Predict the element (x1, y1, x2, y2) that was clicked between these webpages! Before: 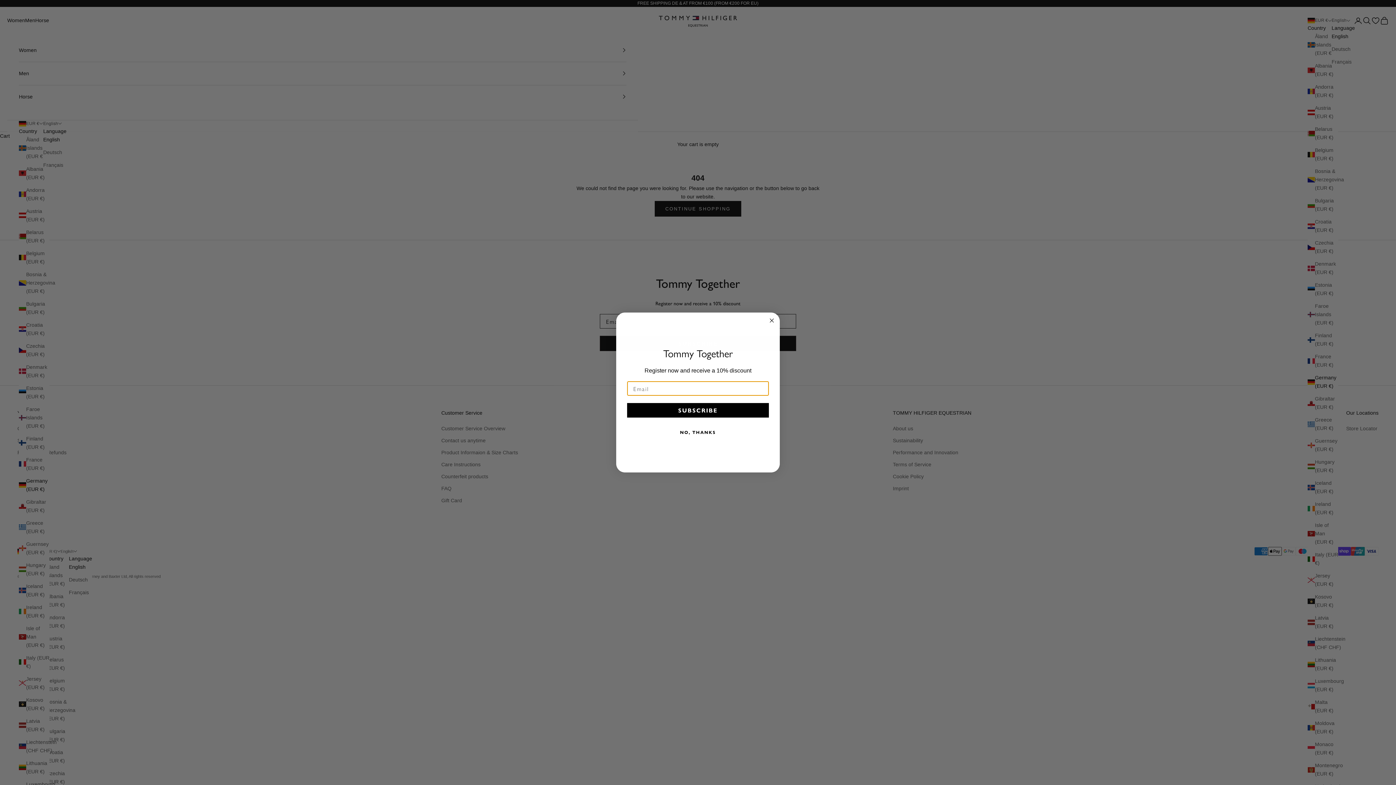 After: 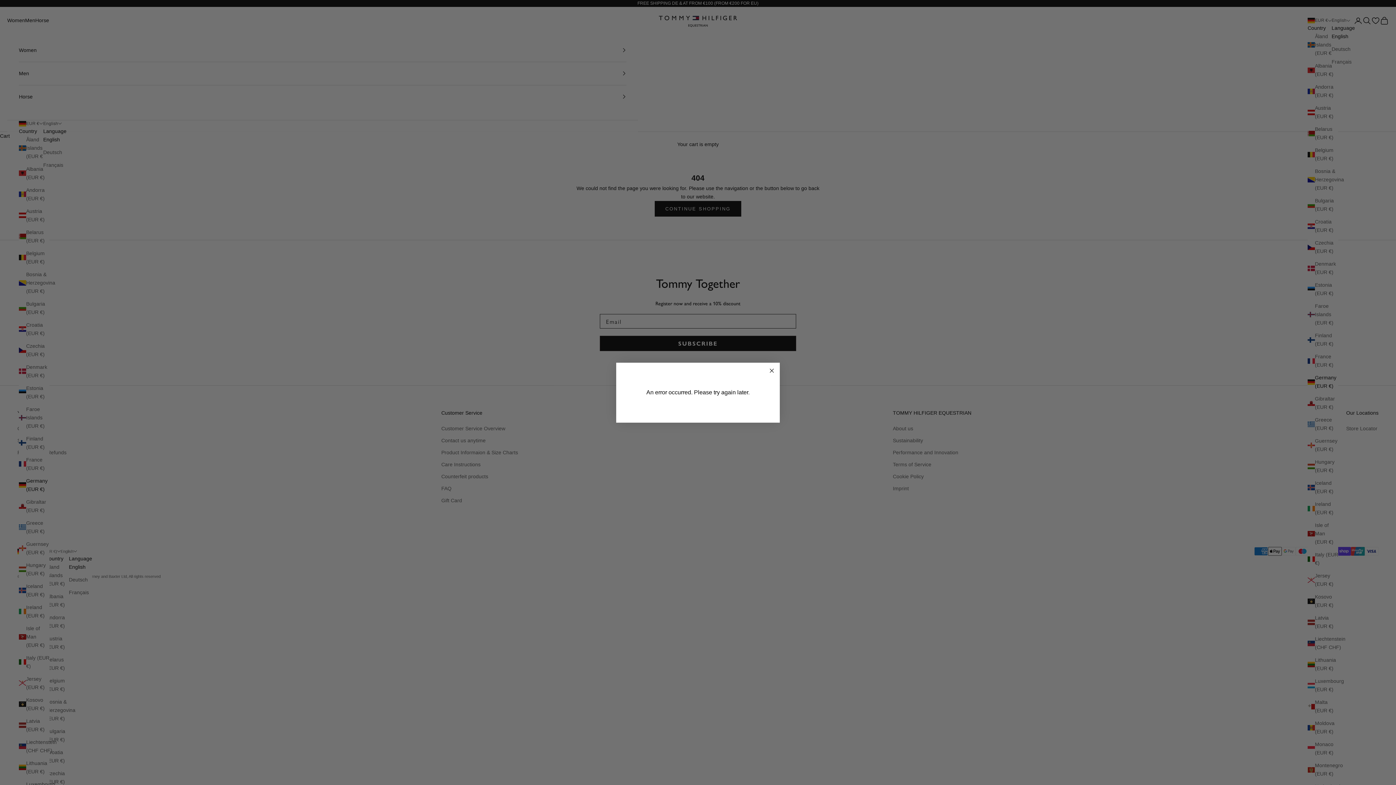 Action: label: SUBSCRIBE bbox: (627, 419, 769, 433)